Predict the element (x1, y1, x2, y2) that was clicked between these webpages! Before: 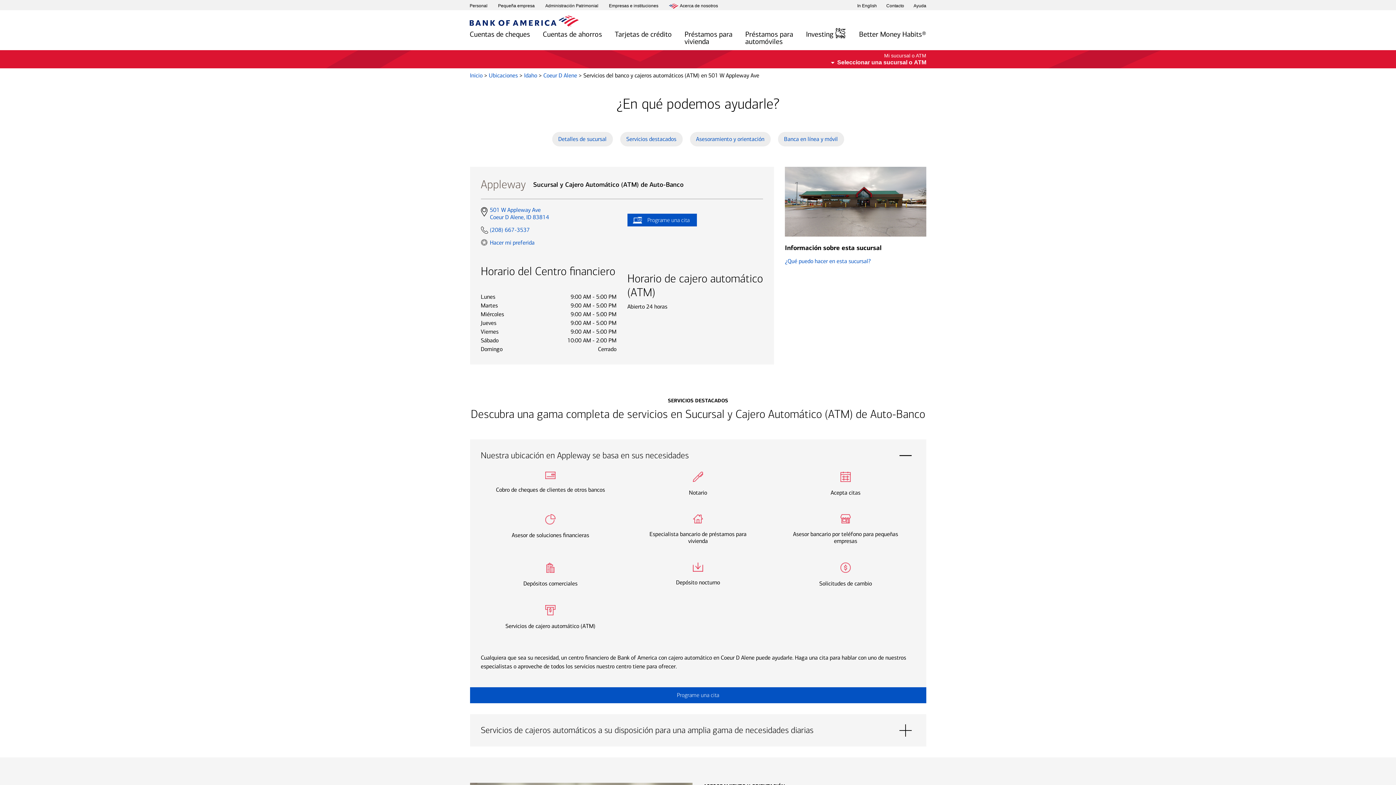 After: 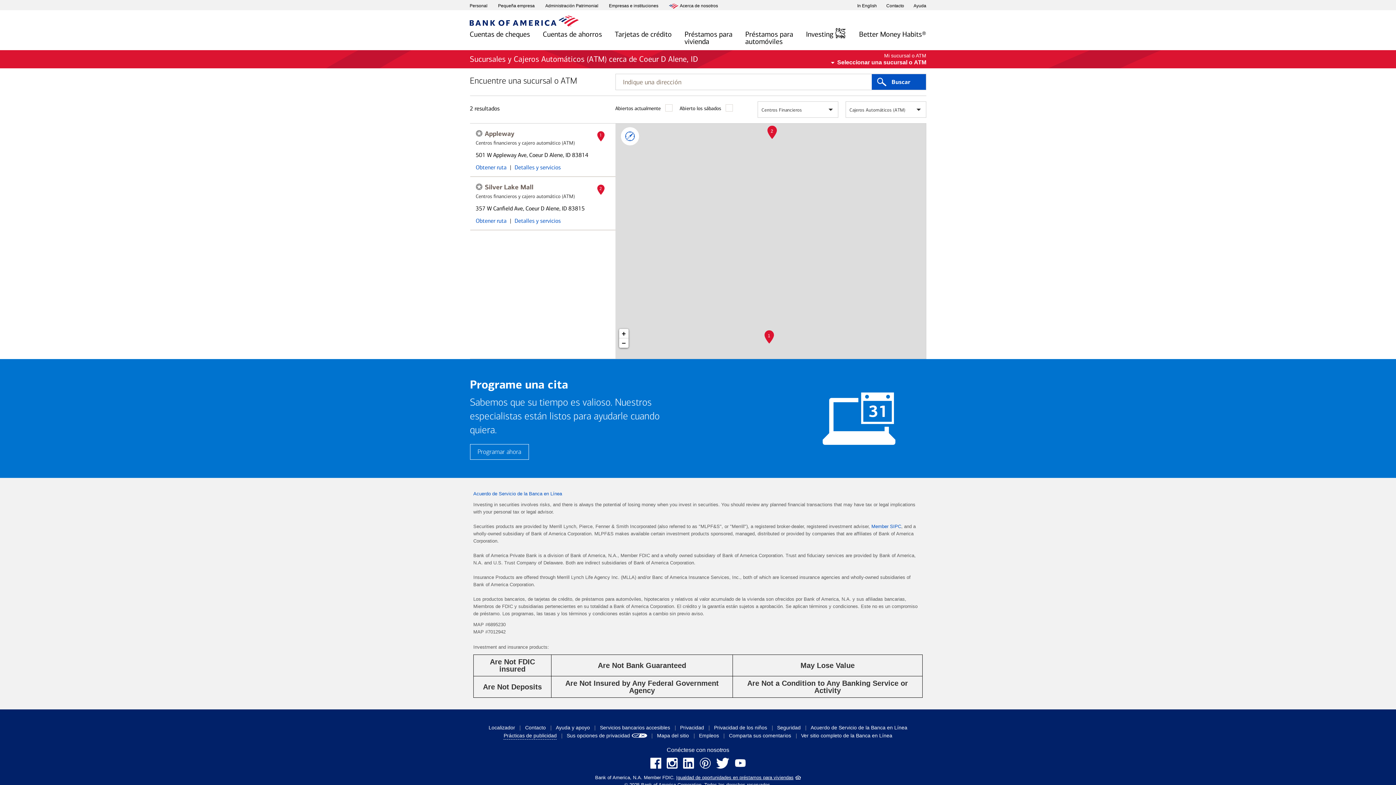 Action: bbox: (543, 72, 578, 78) label: Coeur D Alene 